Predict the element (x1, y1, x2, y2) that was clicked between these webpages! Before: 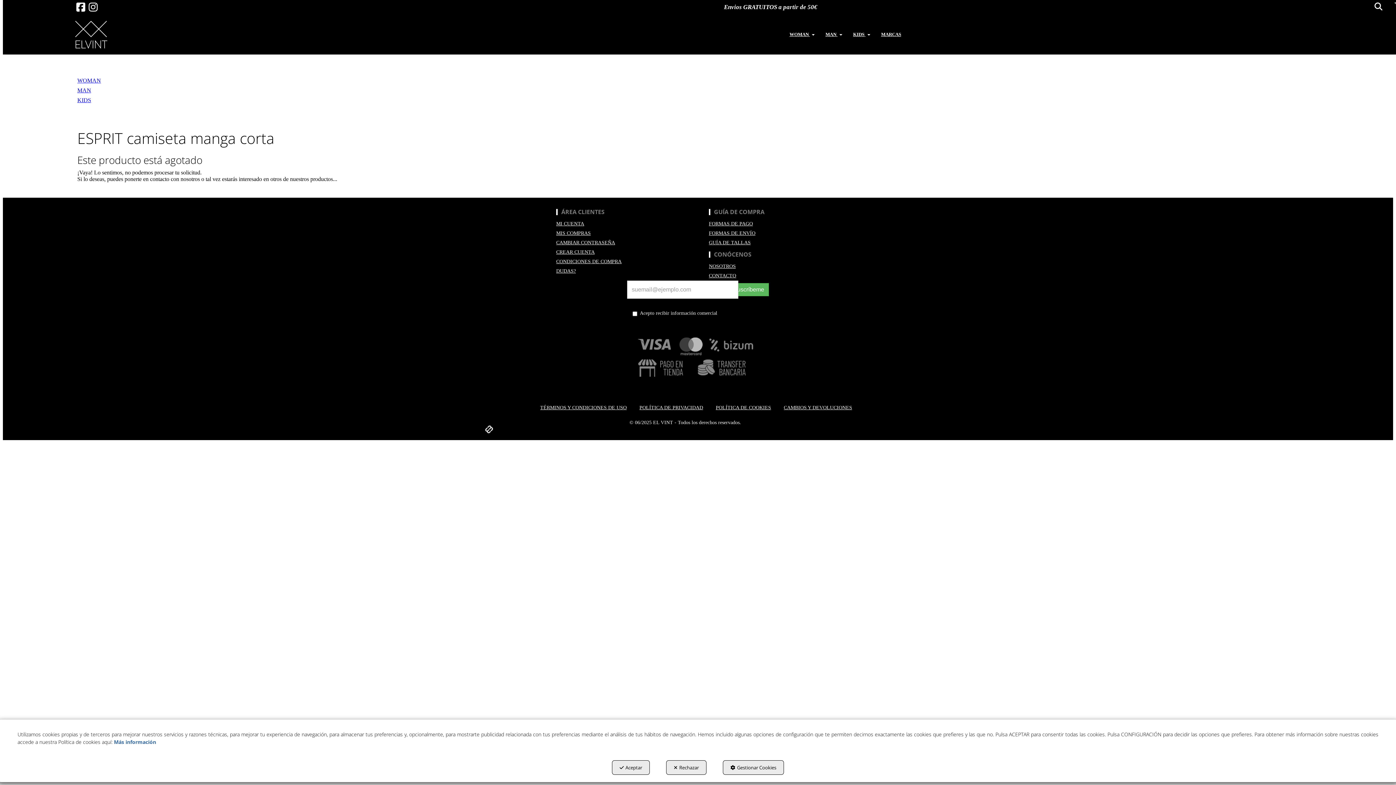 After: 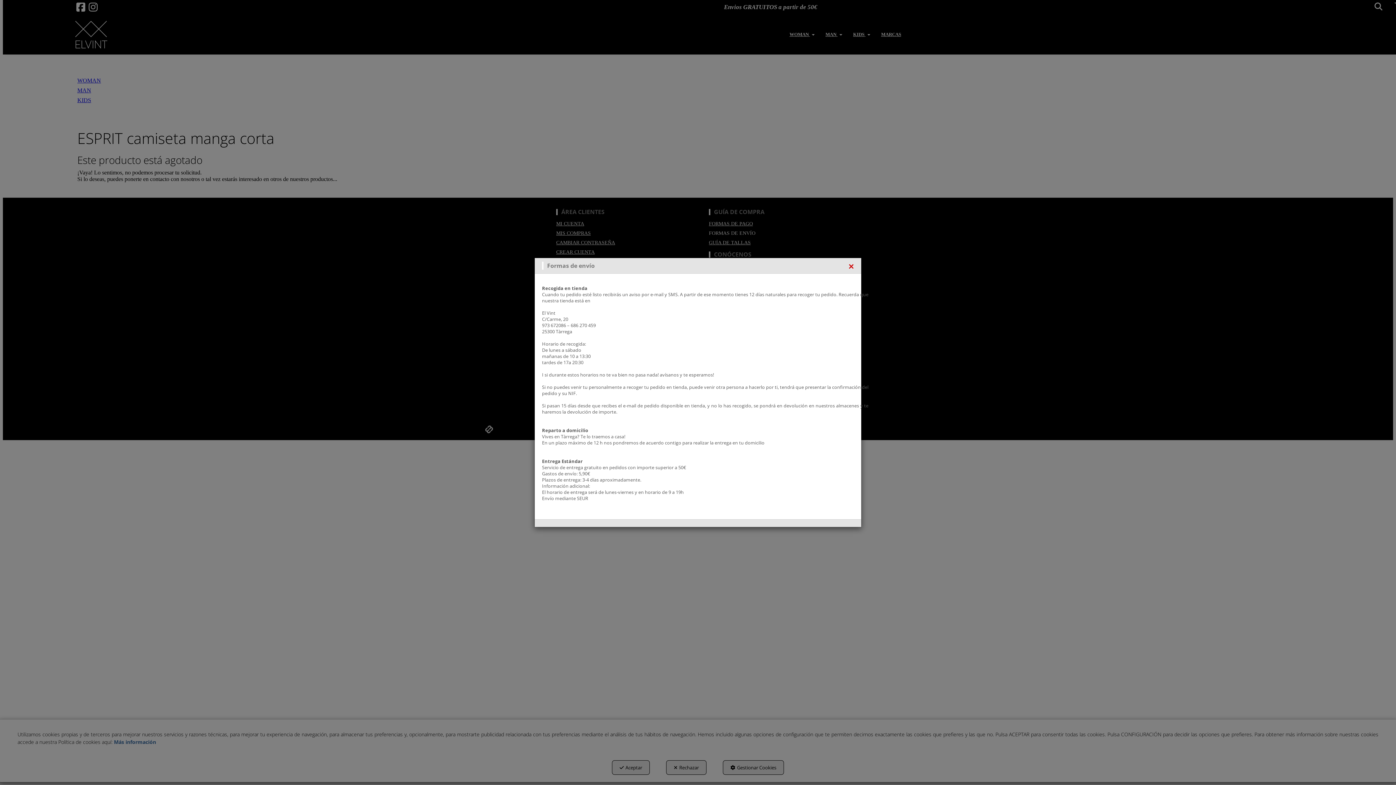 Action: bbox: (709, 228, 840, 238) label: Formas de envío